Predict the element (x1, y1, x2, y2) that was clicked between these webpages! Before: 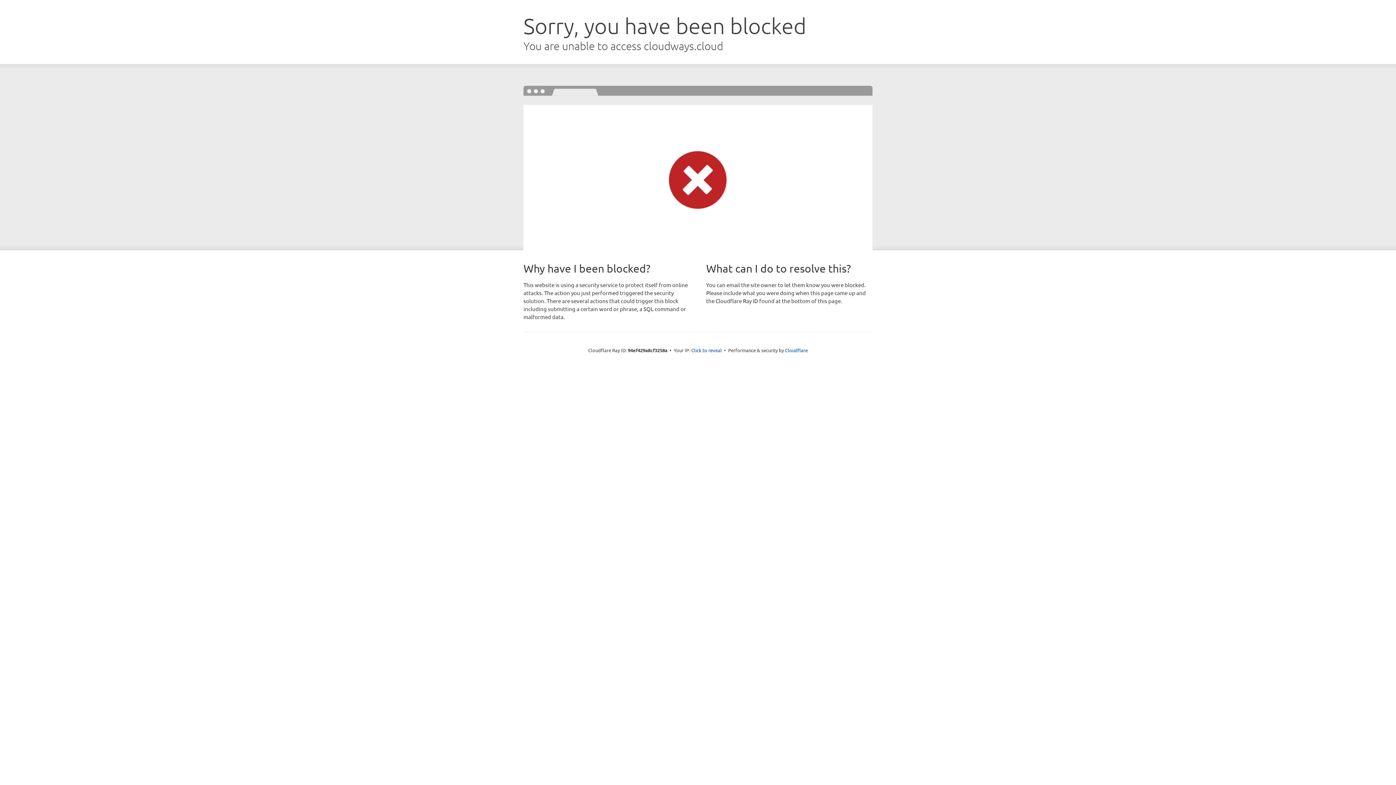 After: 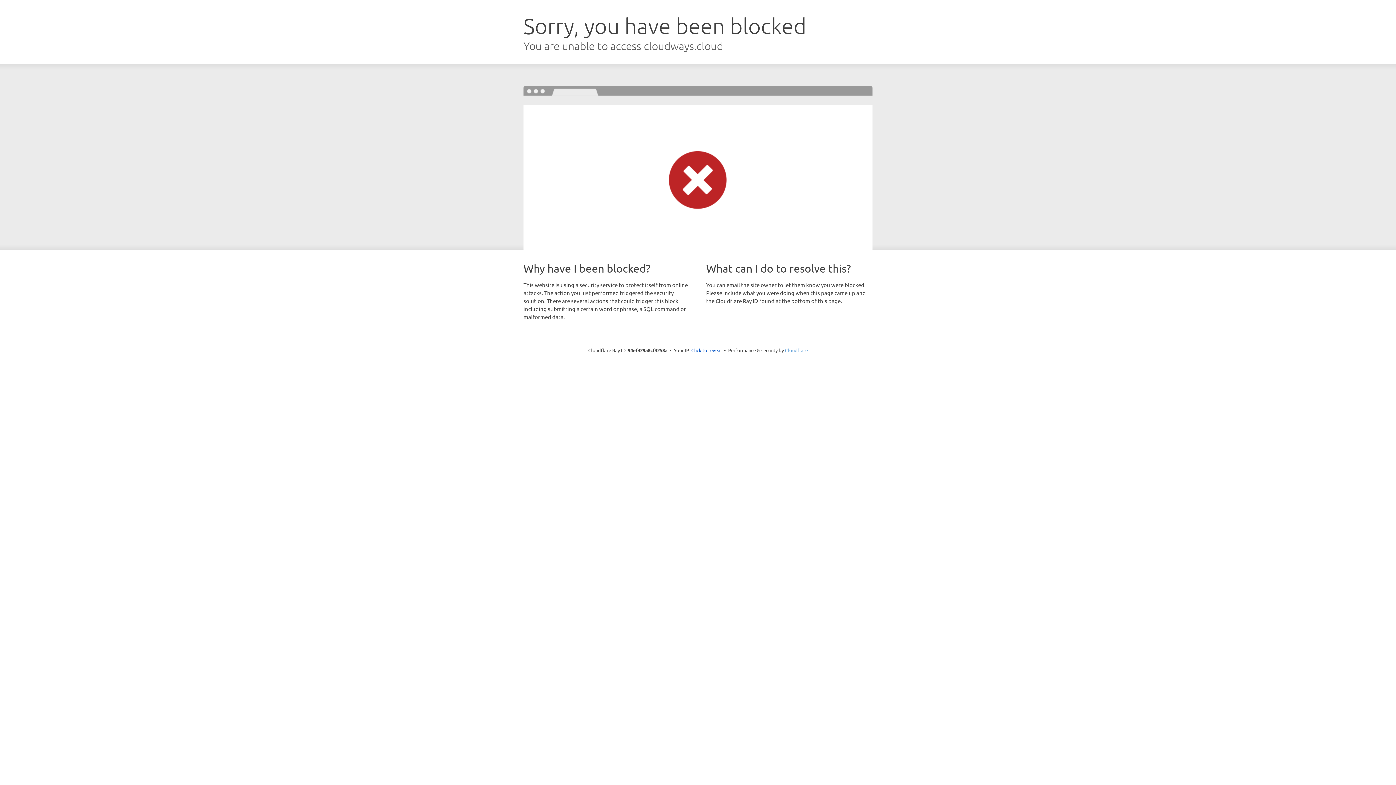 Action: bbox: (785, 347, 808, 353) label: Cloudflare